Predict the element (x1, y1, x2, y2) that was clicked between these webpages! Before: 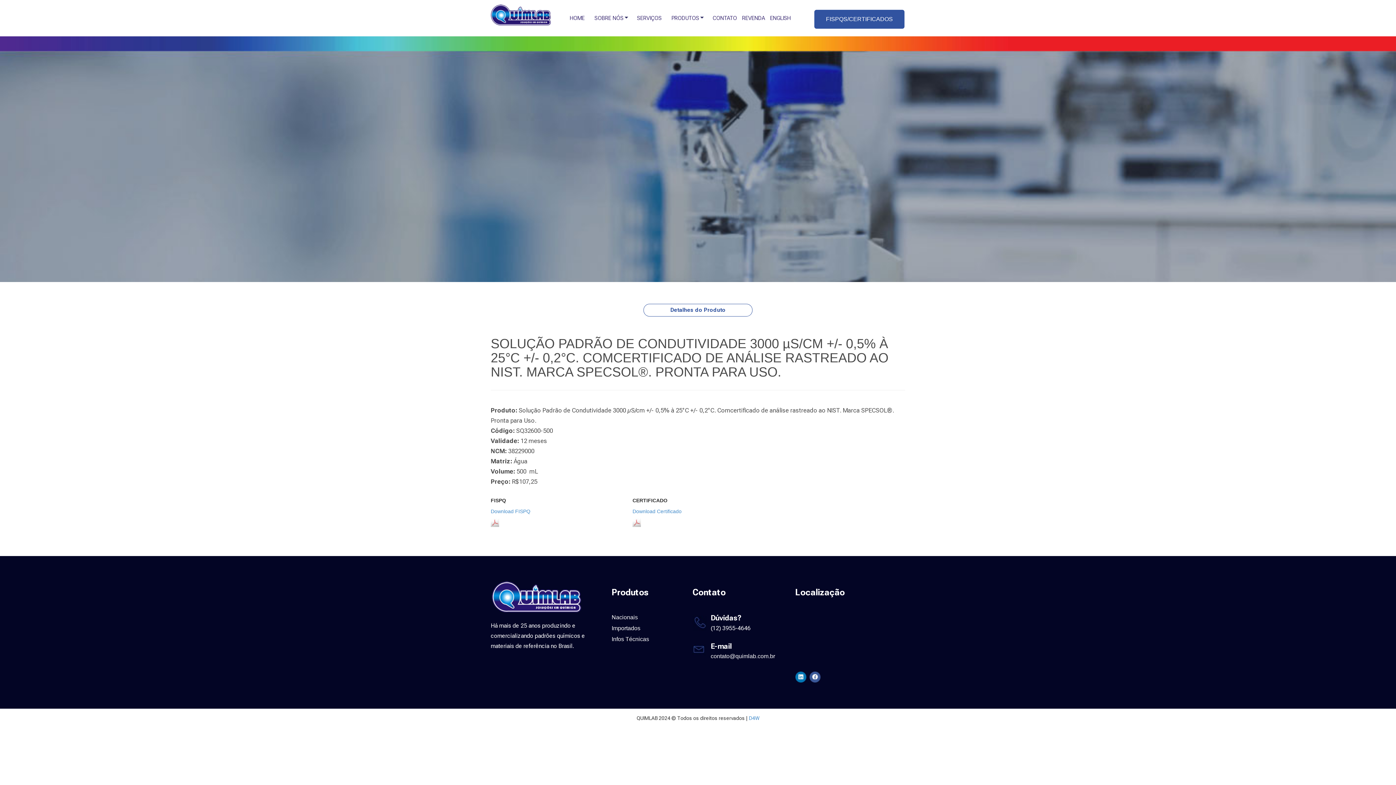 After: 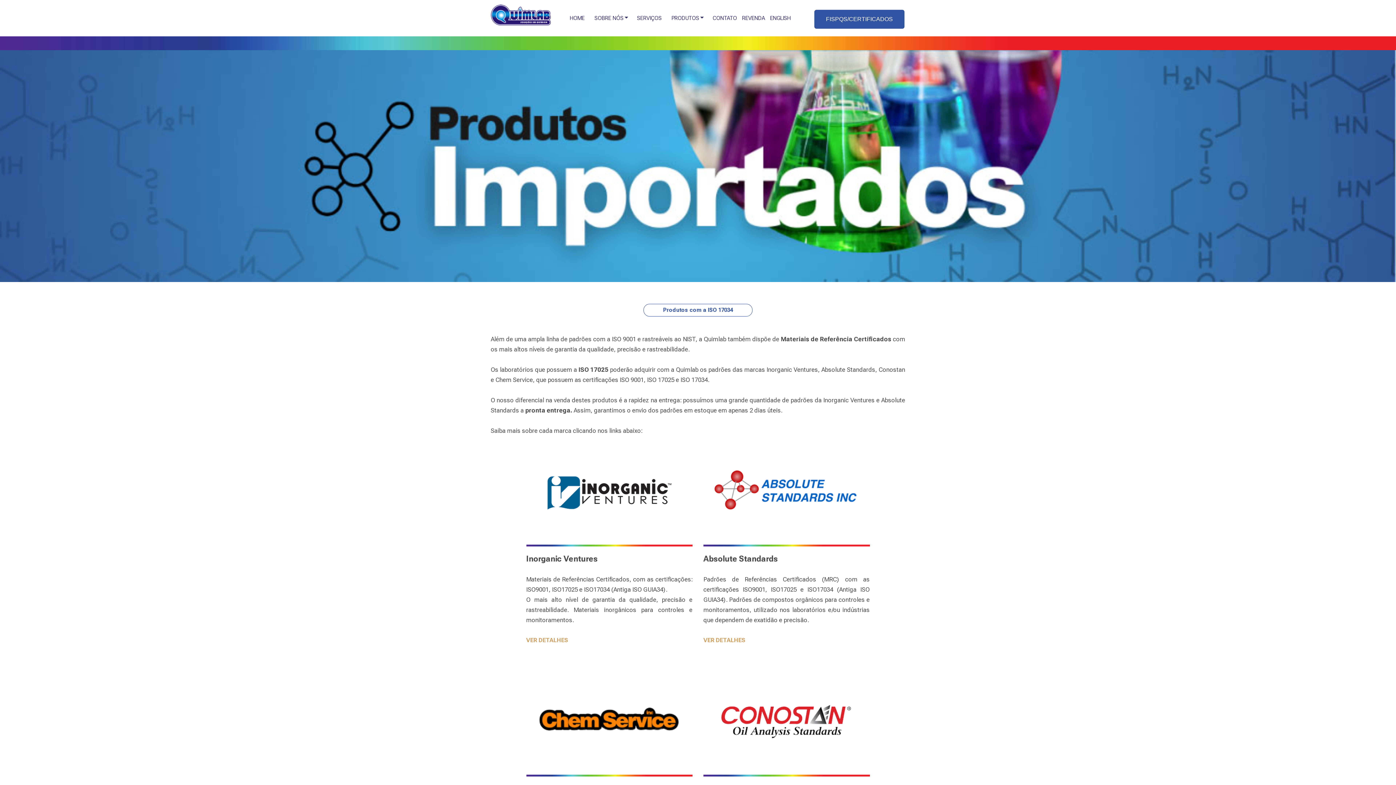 Action: label: Importados bbox: (611, 625, 640, 631)